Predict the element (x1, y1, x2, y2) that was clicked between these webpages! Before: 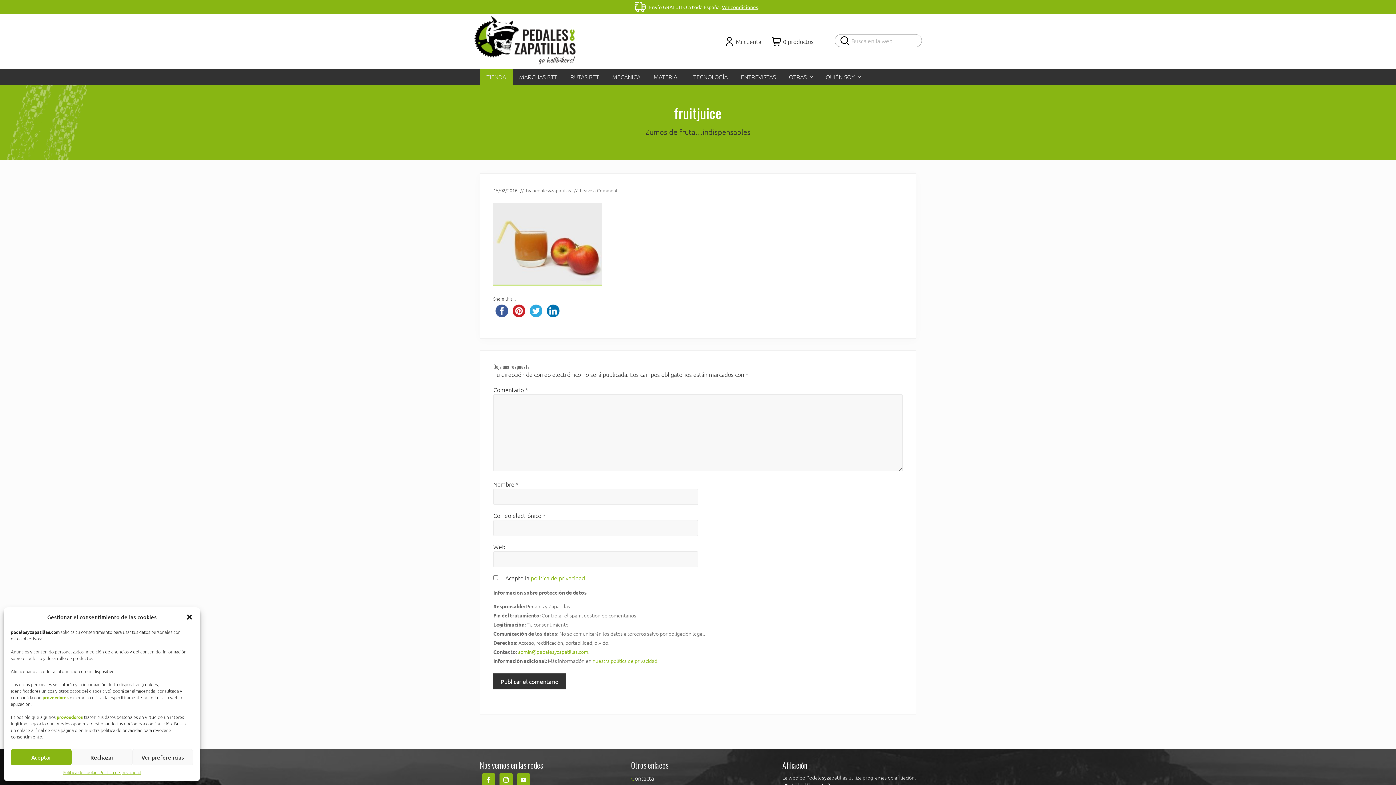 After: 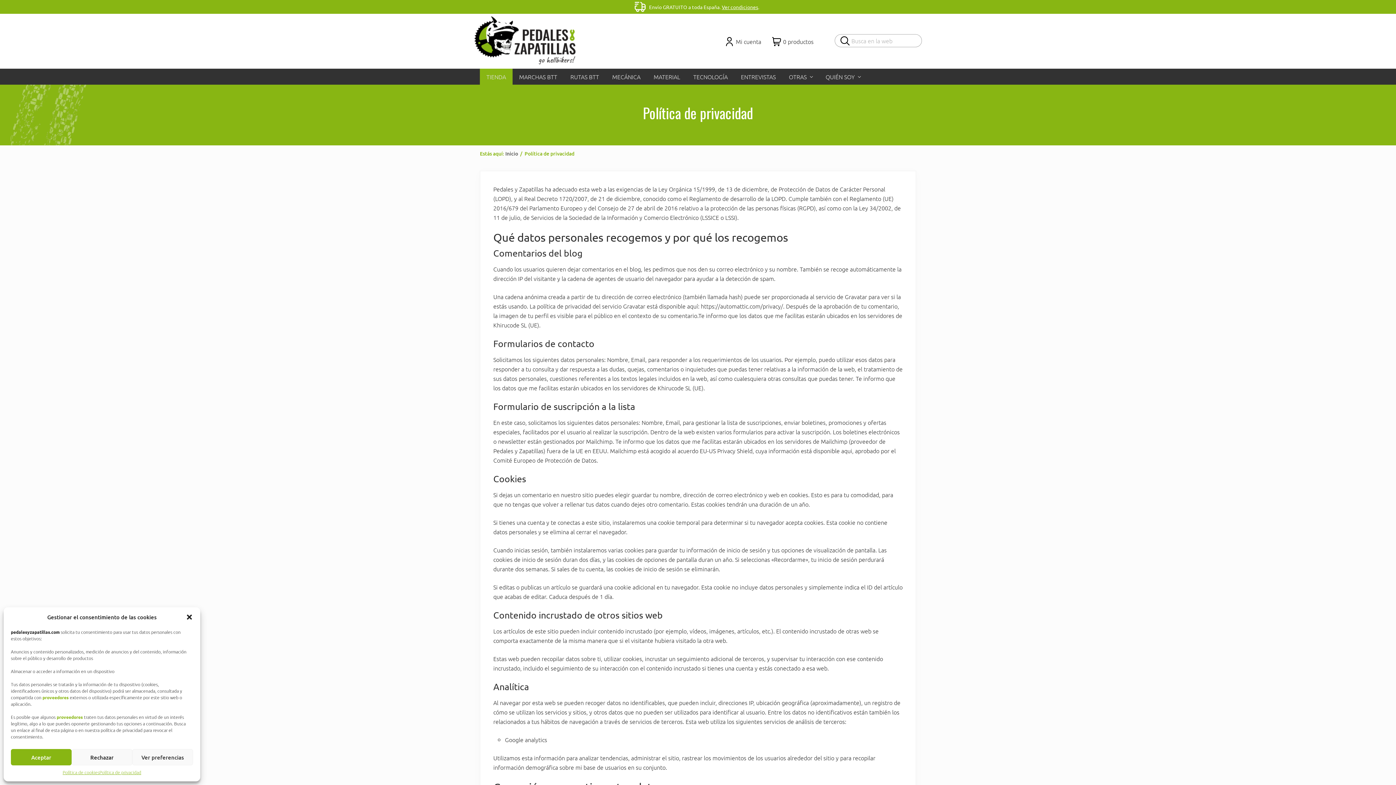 Action: label: Política de privacidad bbox: (99, 769, 141, 776)